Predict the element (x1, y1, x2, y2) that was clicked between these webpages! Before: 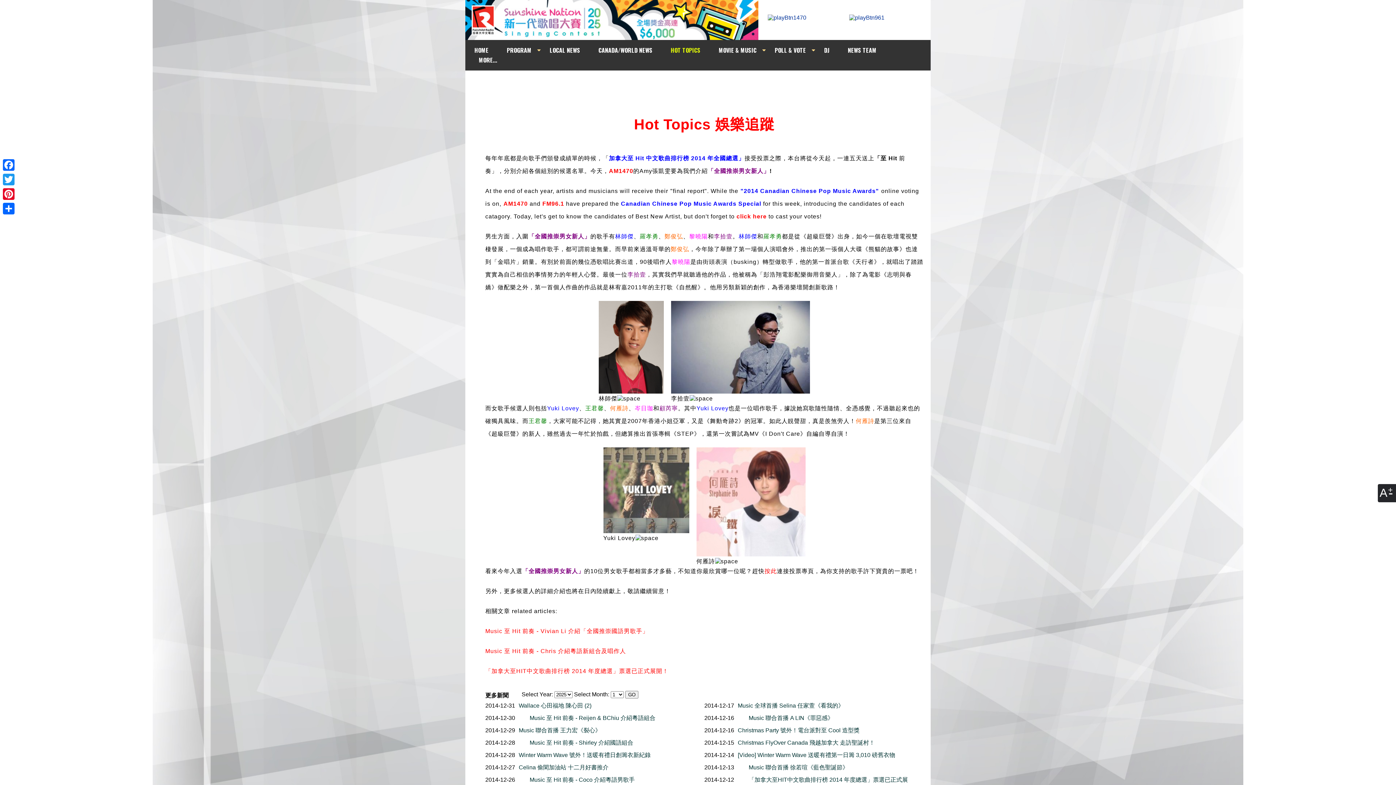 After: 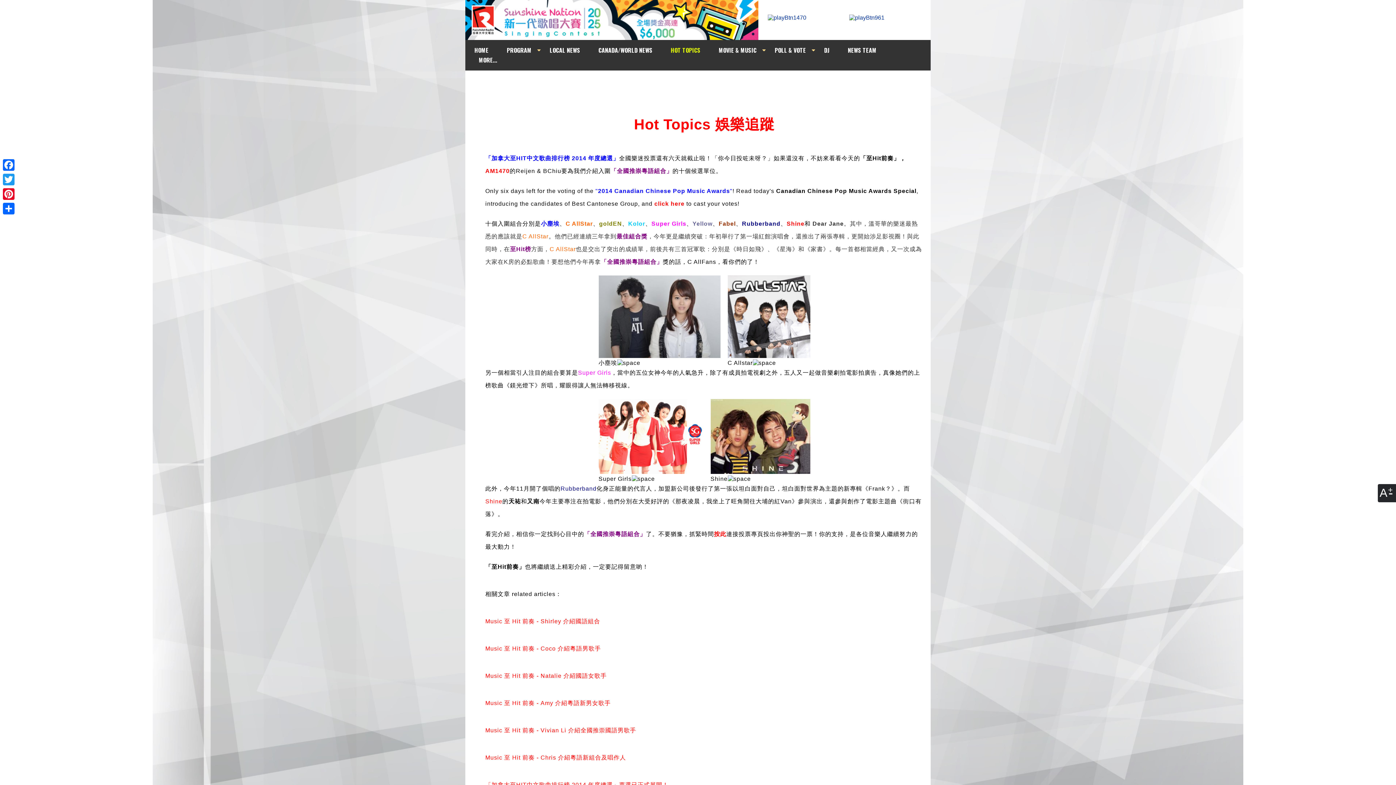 Action: label: Music 至 Hit 前奏 - Reijen & BChiu 介紹粵語組合 bbox: (518, 715, 655, 721)